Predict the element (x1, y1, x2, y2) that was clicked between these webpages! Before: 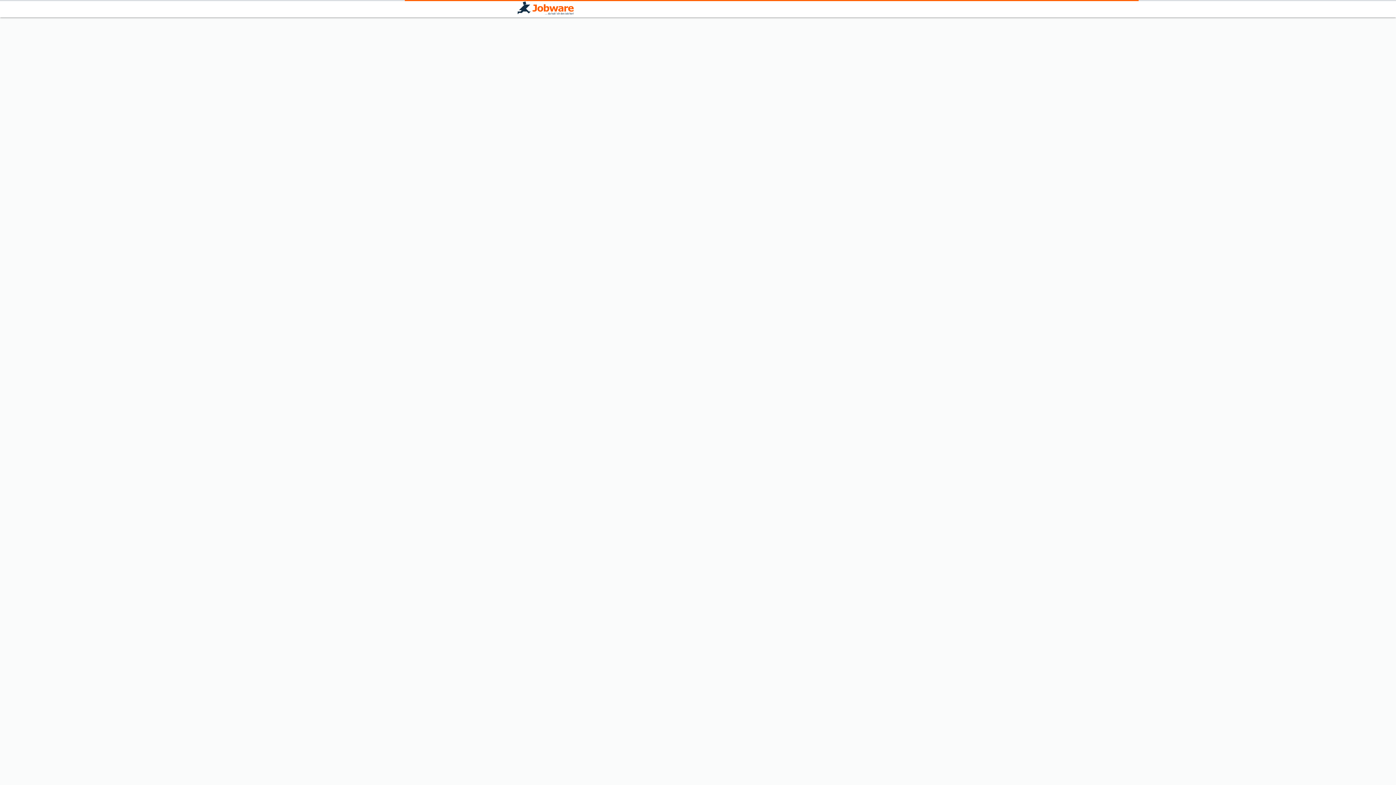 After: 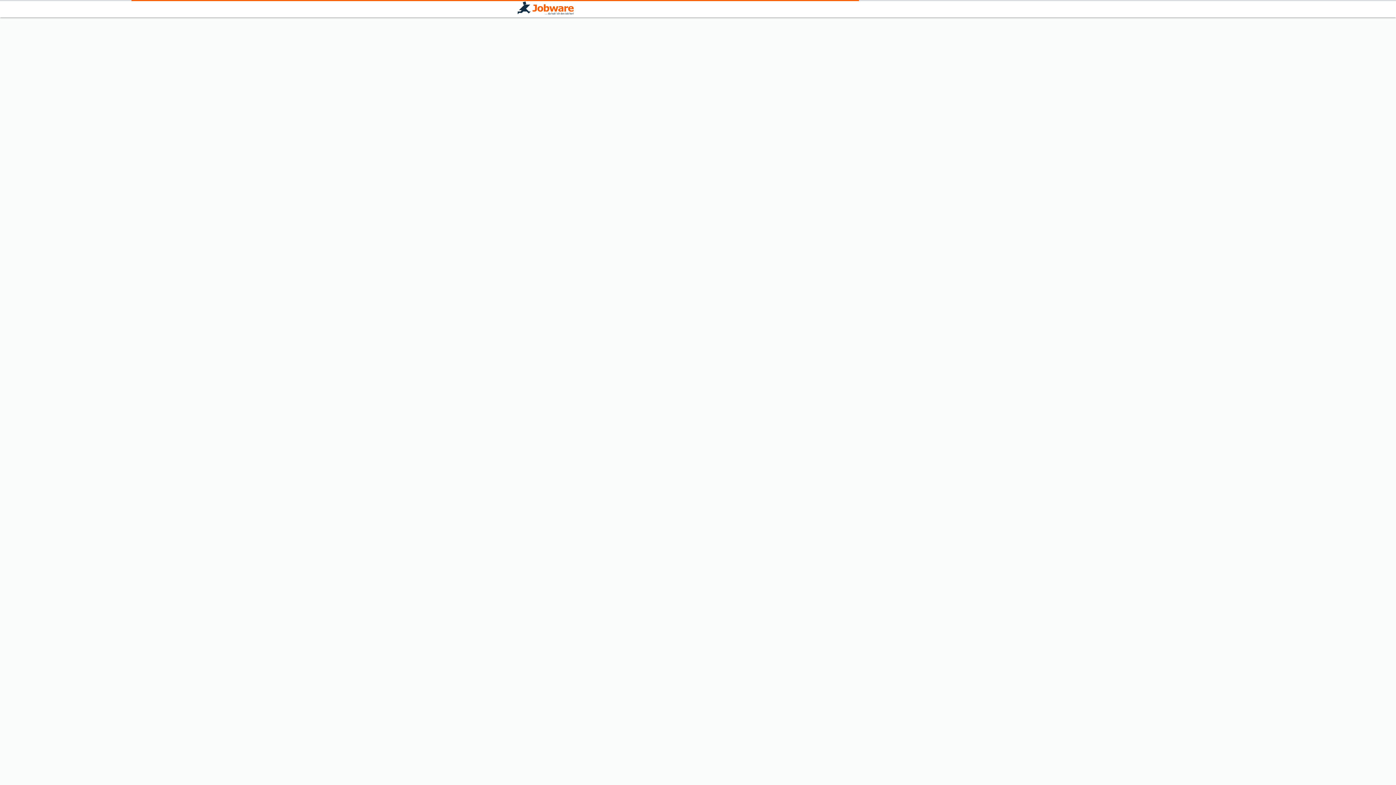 Action: bbox: (517, 1, 573, 16)